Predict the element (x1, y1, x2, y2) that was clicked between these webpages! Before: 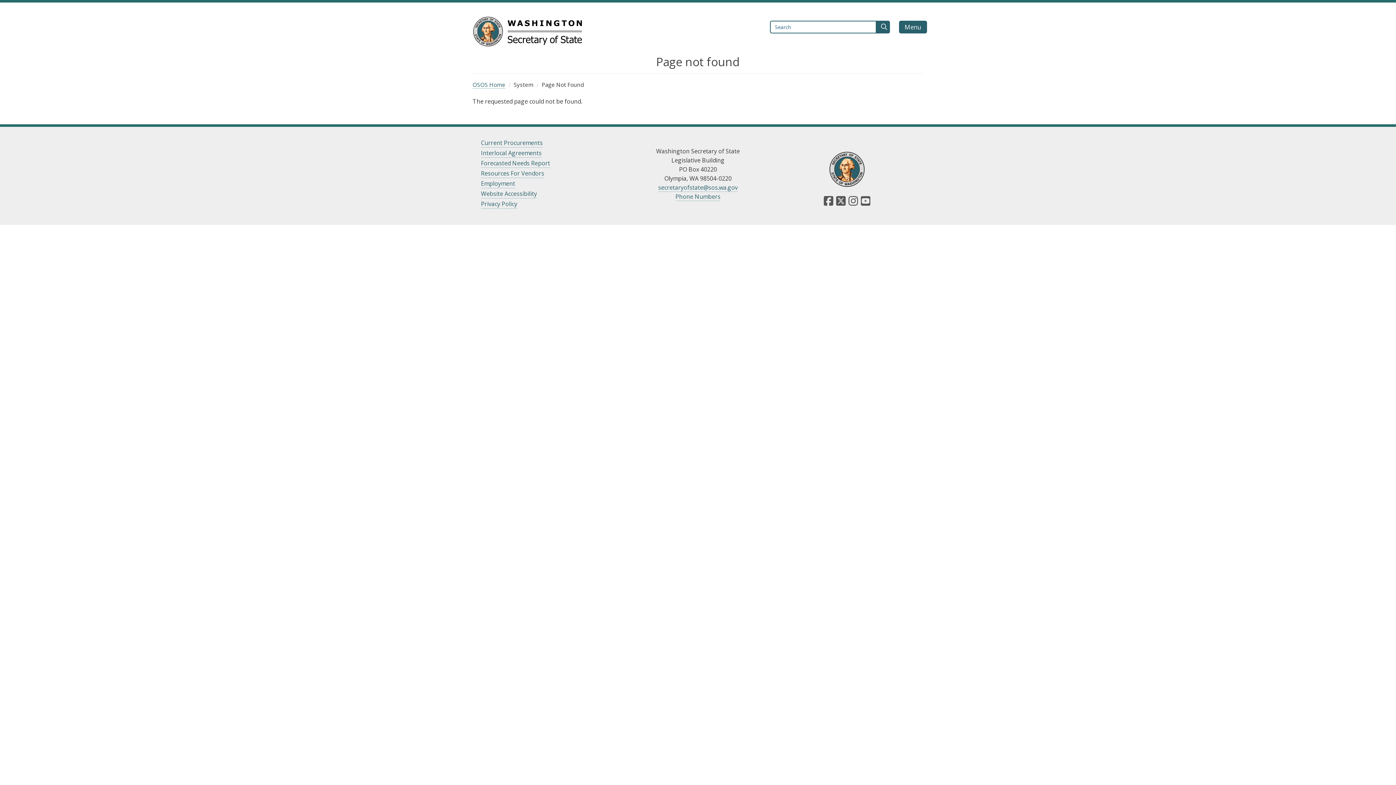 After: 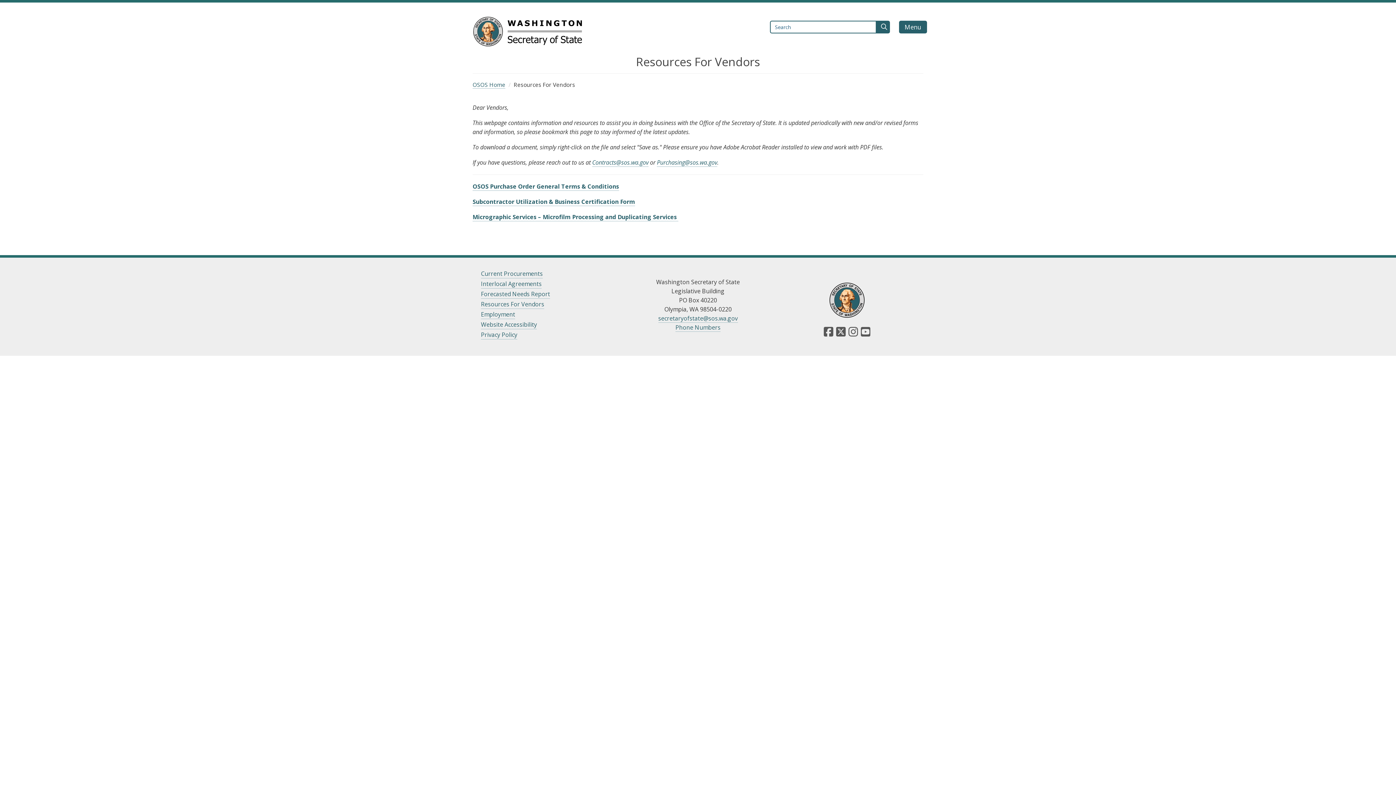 Action: bbox: (481, 169, 544, 178) label: Resources For Vendors